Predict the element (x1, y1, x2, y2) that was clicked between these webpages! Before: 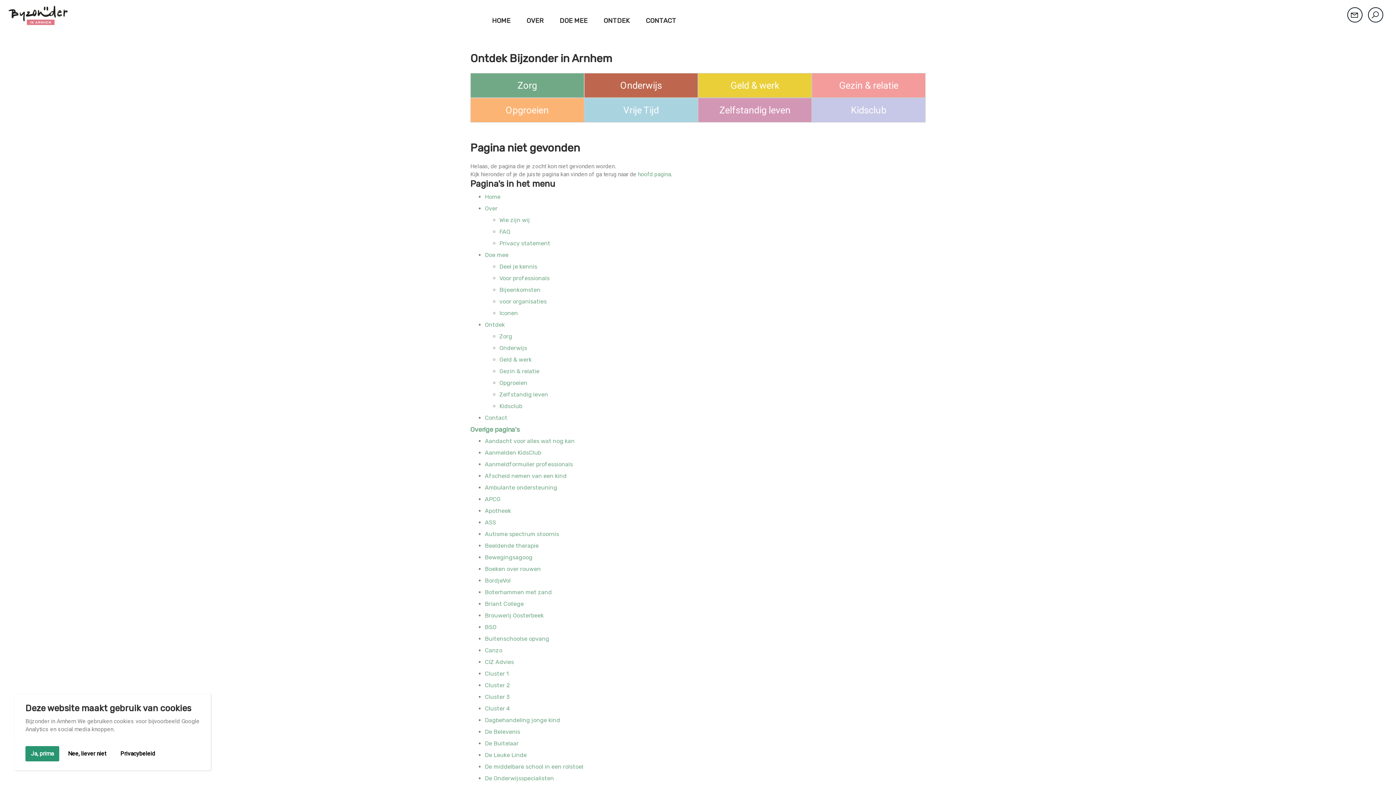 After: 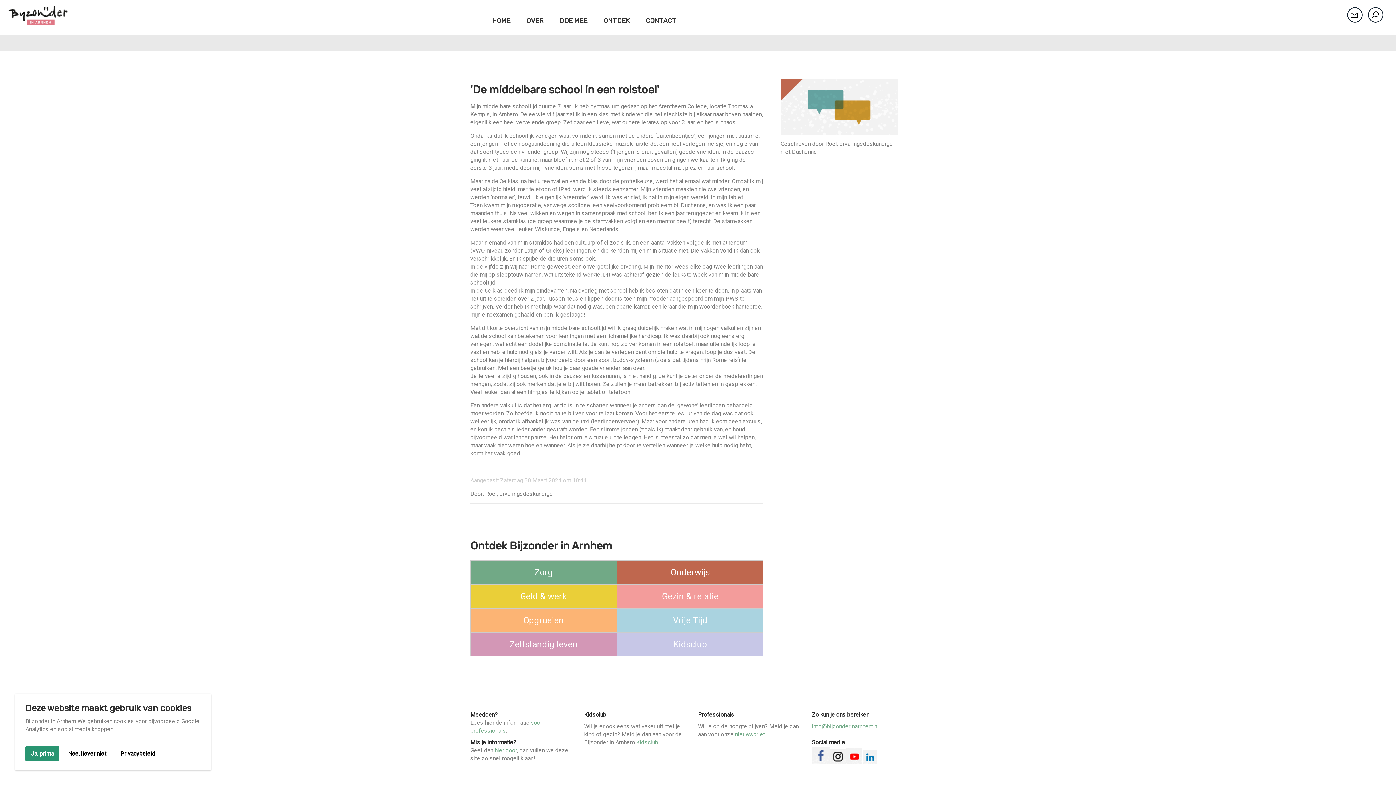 Action: label: De middelbare school in een rolstoel bbox: (484, 763, 583, 770)